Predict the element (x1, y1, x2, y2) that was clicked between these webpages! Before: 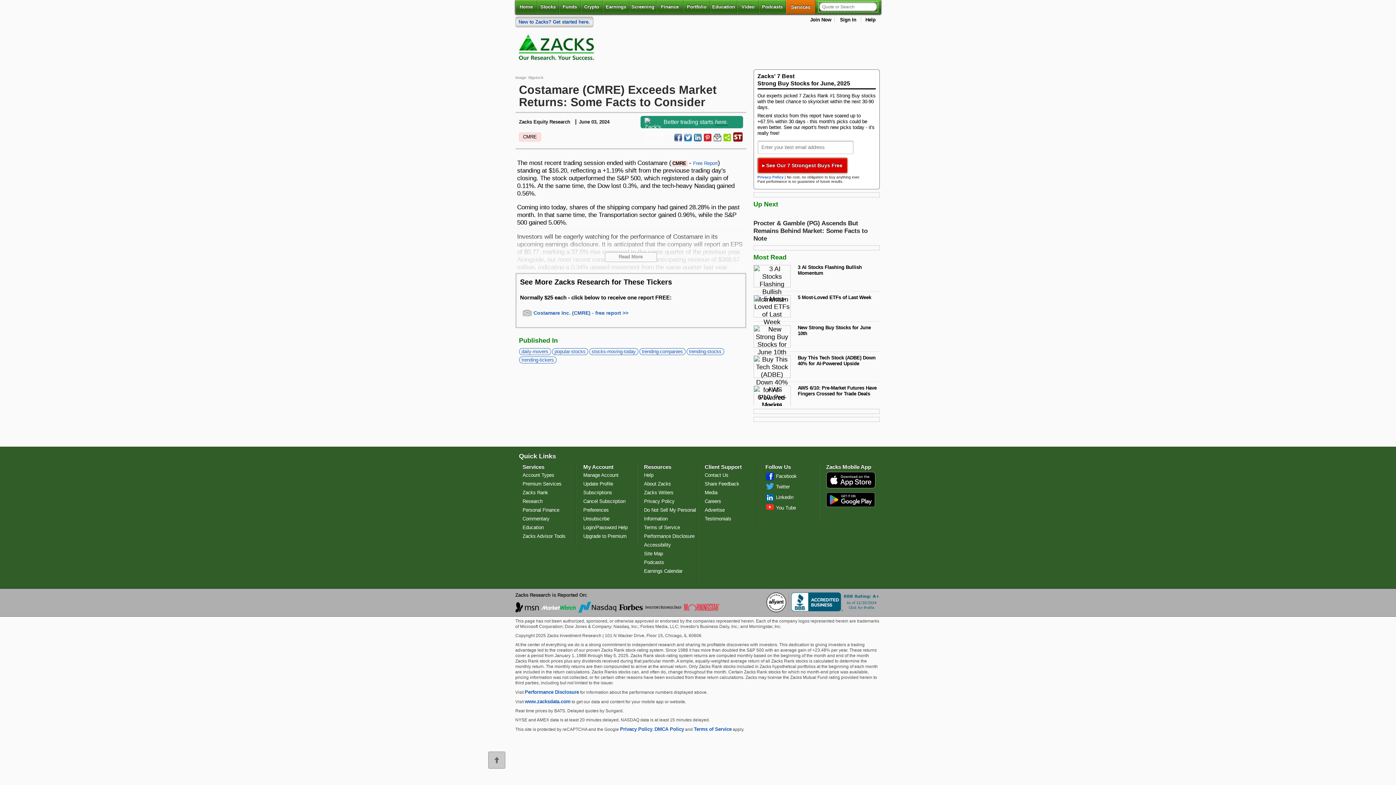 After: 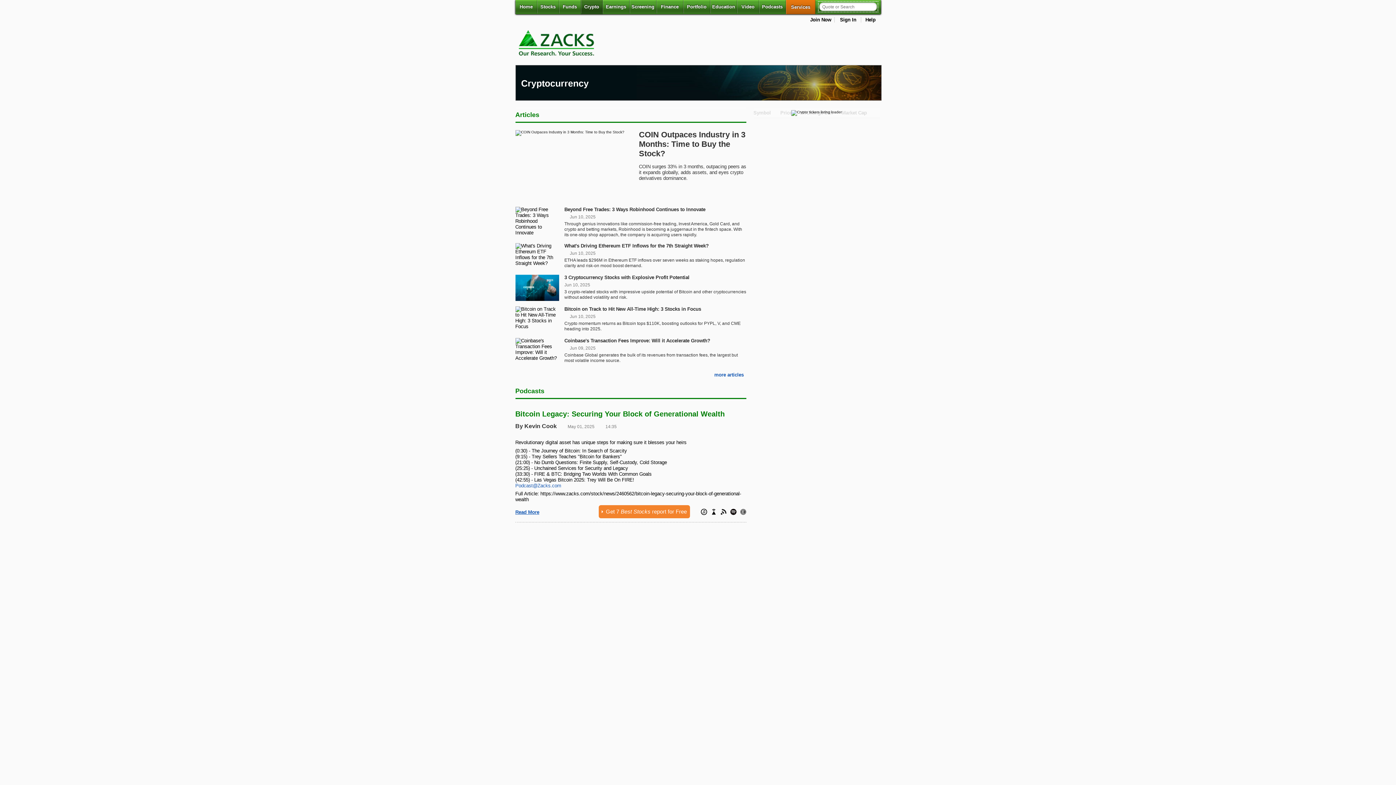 Action: bbox: (580, 0, 602, 13) label: Crypto